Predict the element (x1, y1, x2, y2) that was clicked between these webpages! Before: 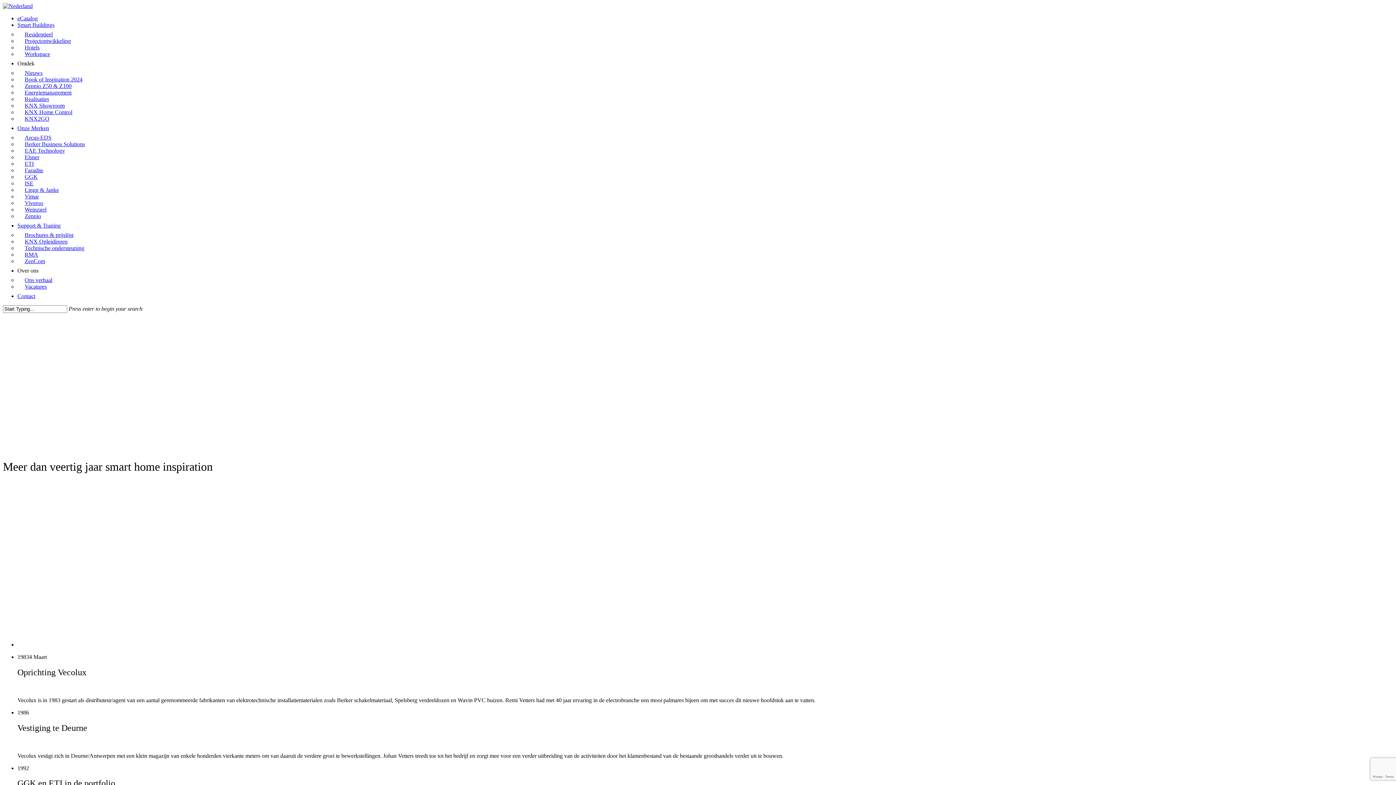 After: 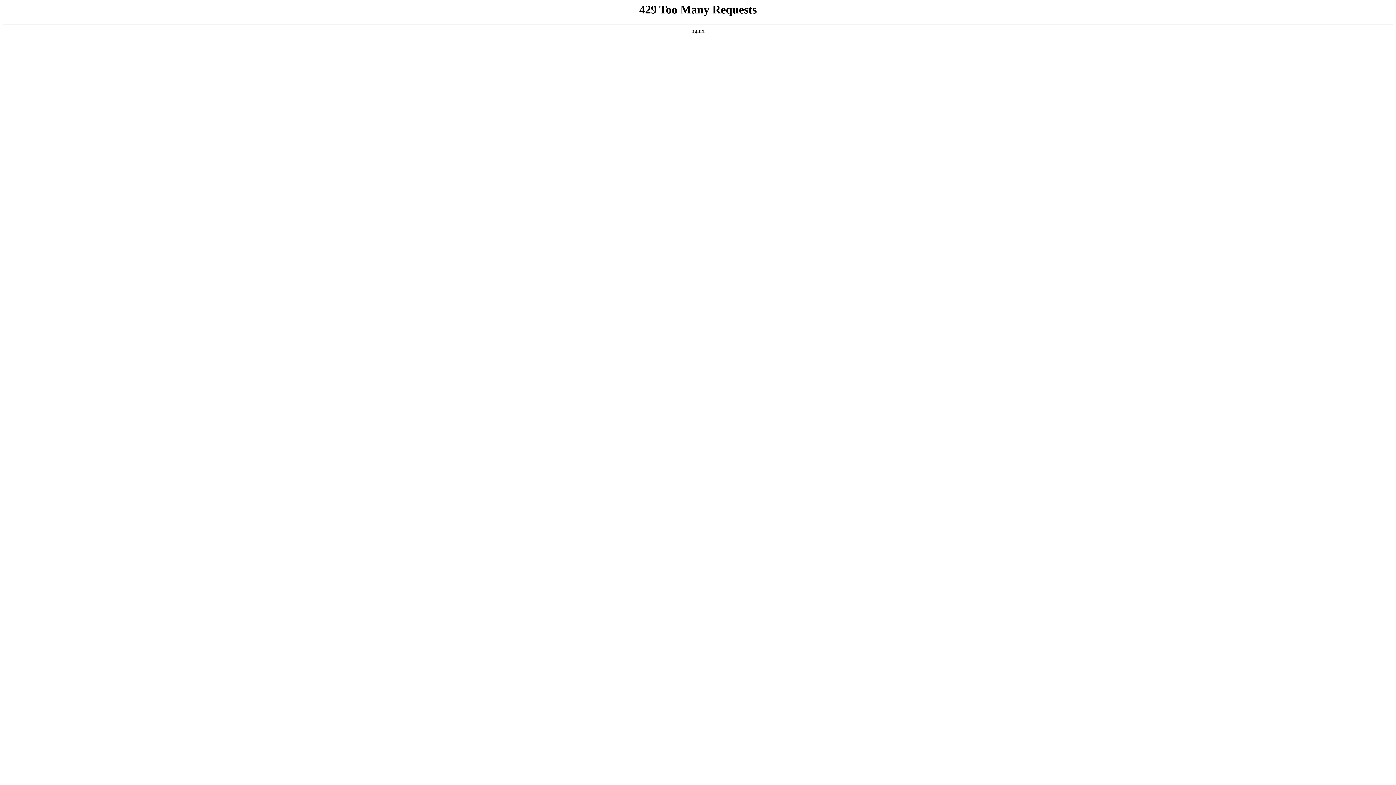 Action: bbox: (2, 2, 32, 9)